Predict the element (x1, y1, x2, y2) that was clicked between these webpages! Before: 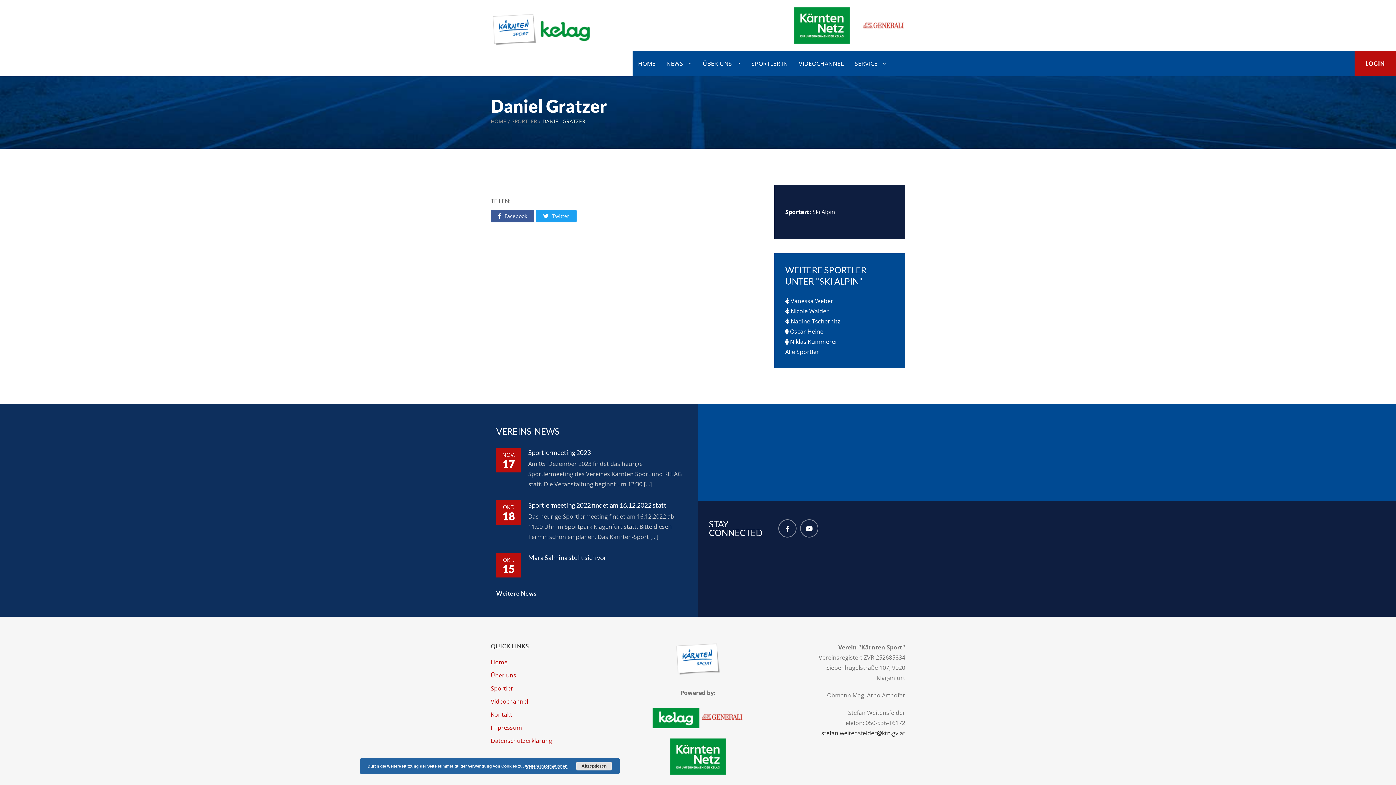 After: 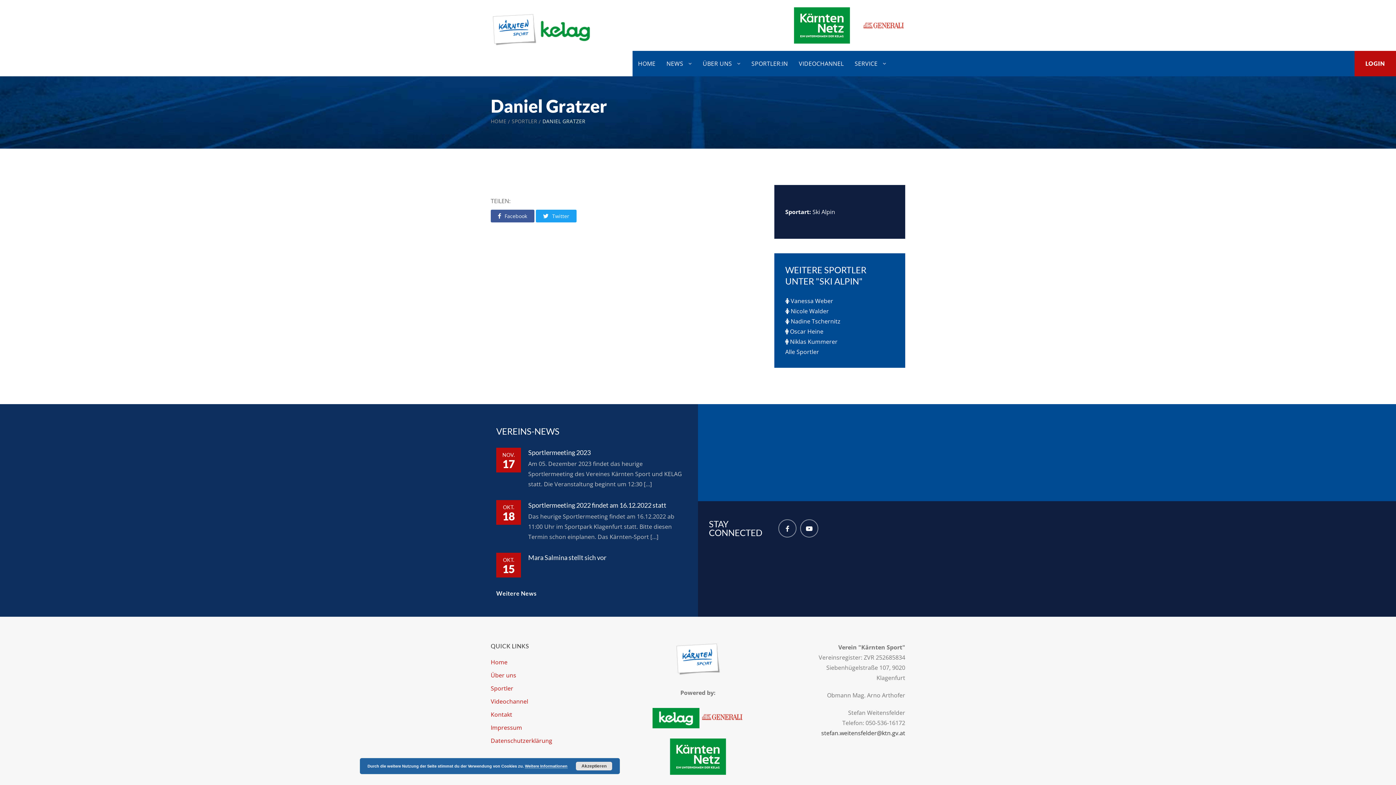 Action: bbox: (597, 738, 799, 775)